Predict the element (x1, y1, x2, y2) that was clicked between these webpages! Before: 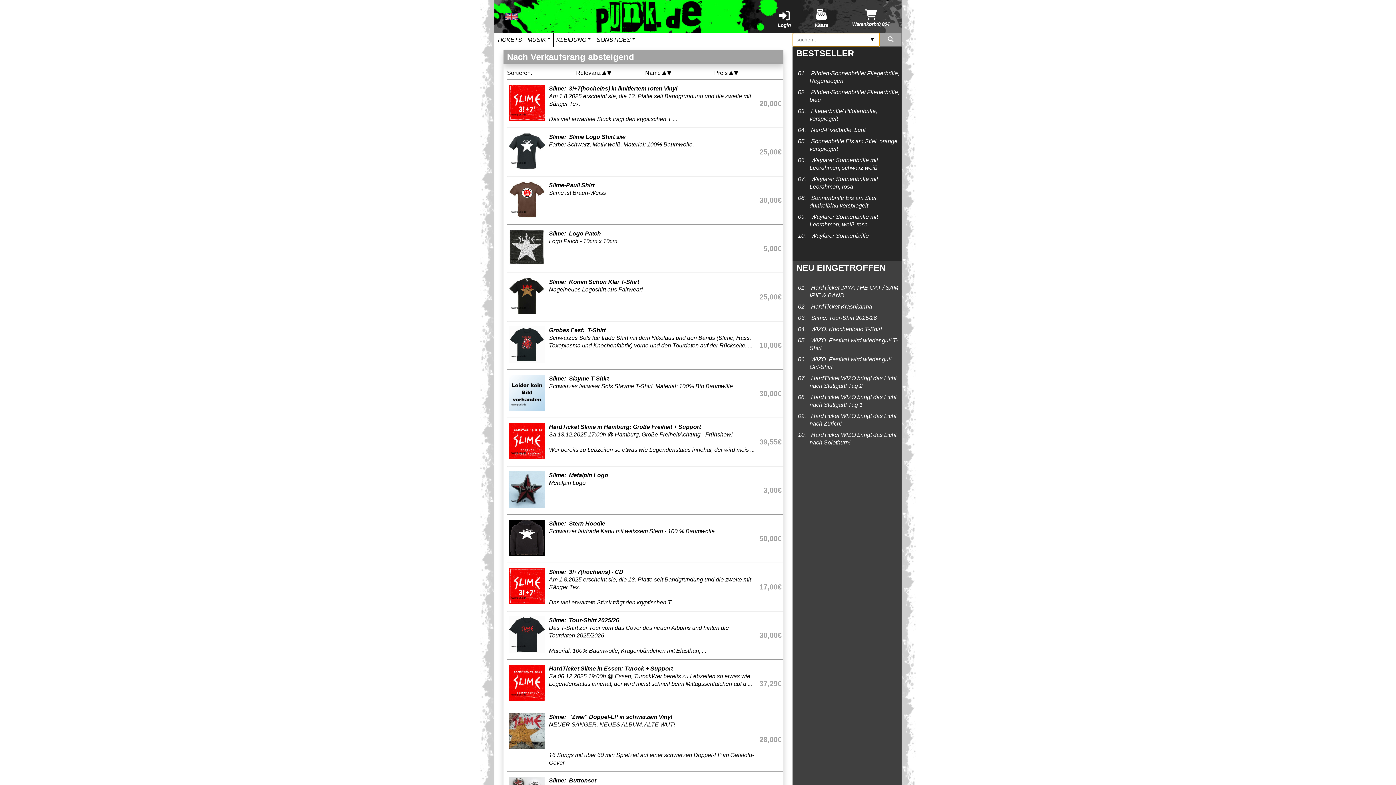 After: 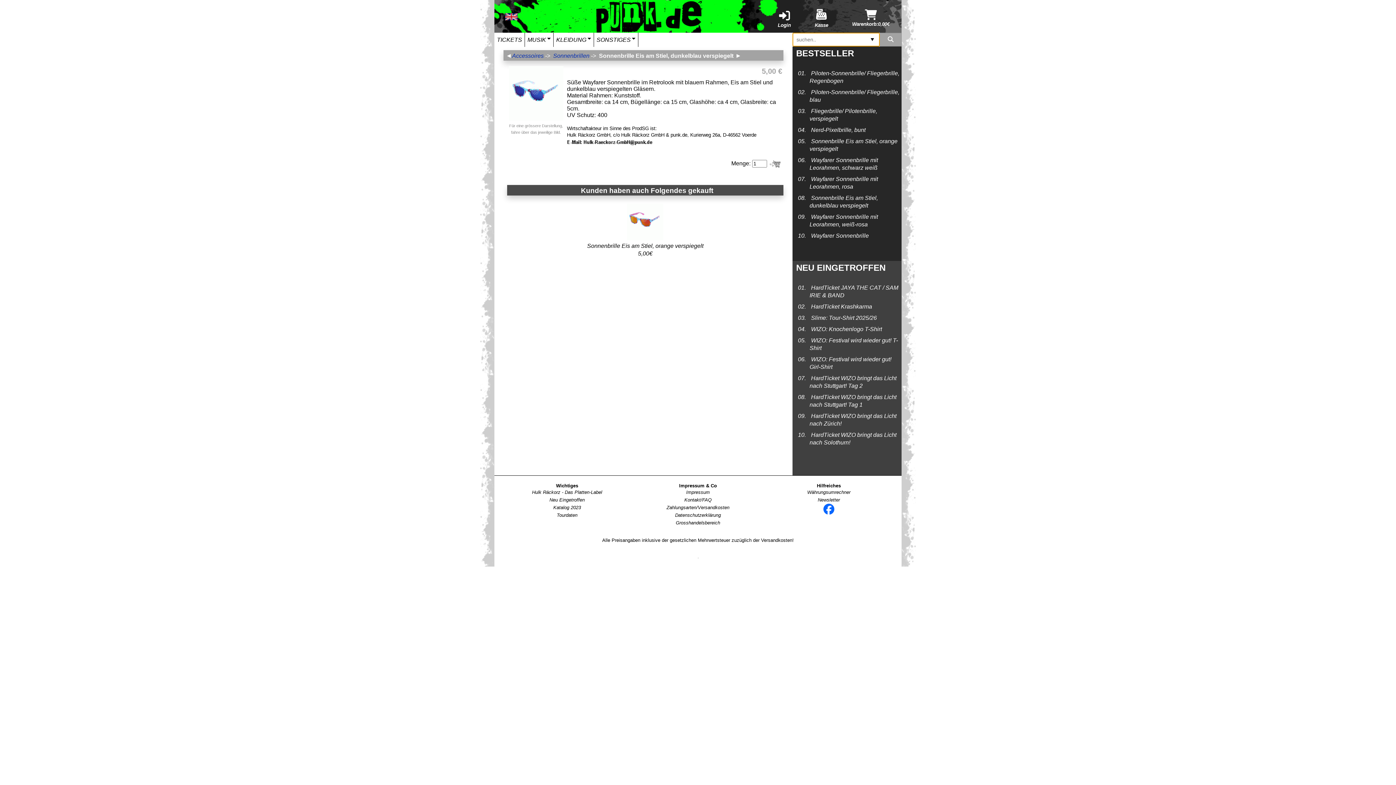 Action: label: 08. bbox: (798, 194, 806, 201)